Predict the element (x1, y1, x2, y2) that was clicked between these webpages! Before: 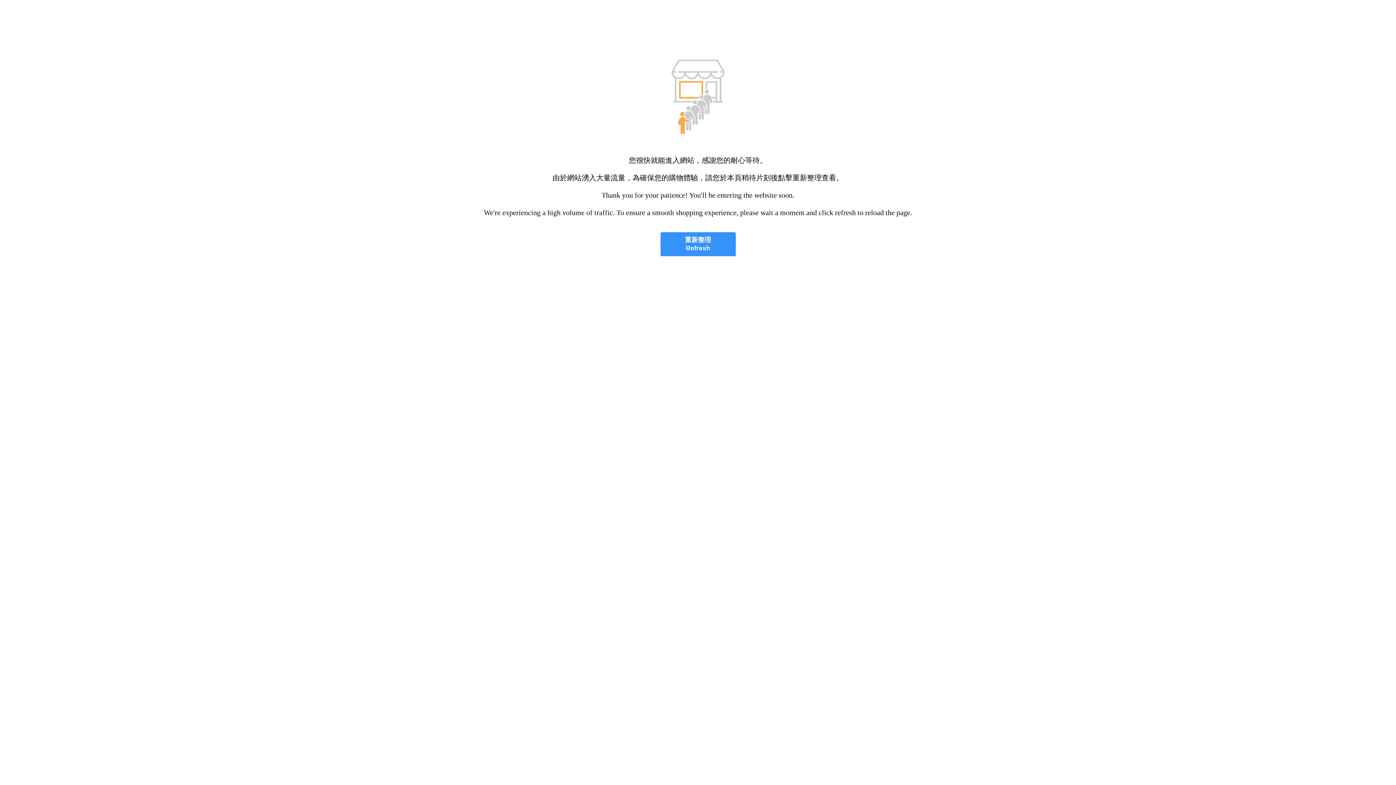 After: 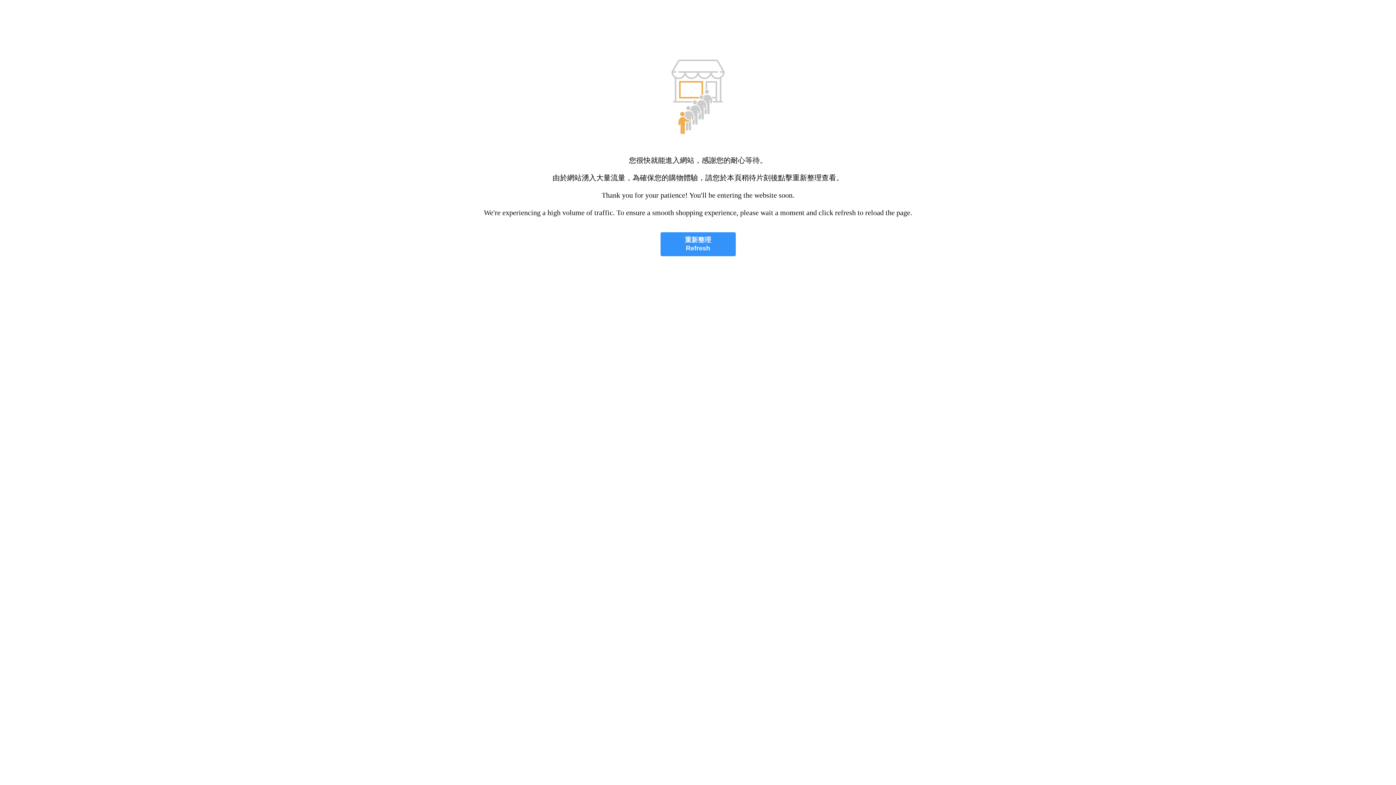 Action: label: 重新整理
Refresh bbox: (660, 232, 735, 256)